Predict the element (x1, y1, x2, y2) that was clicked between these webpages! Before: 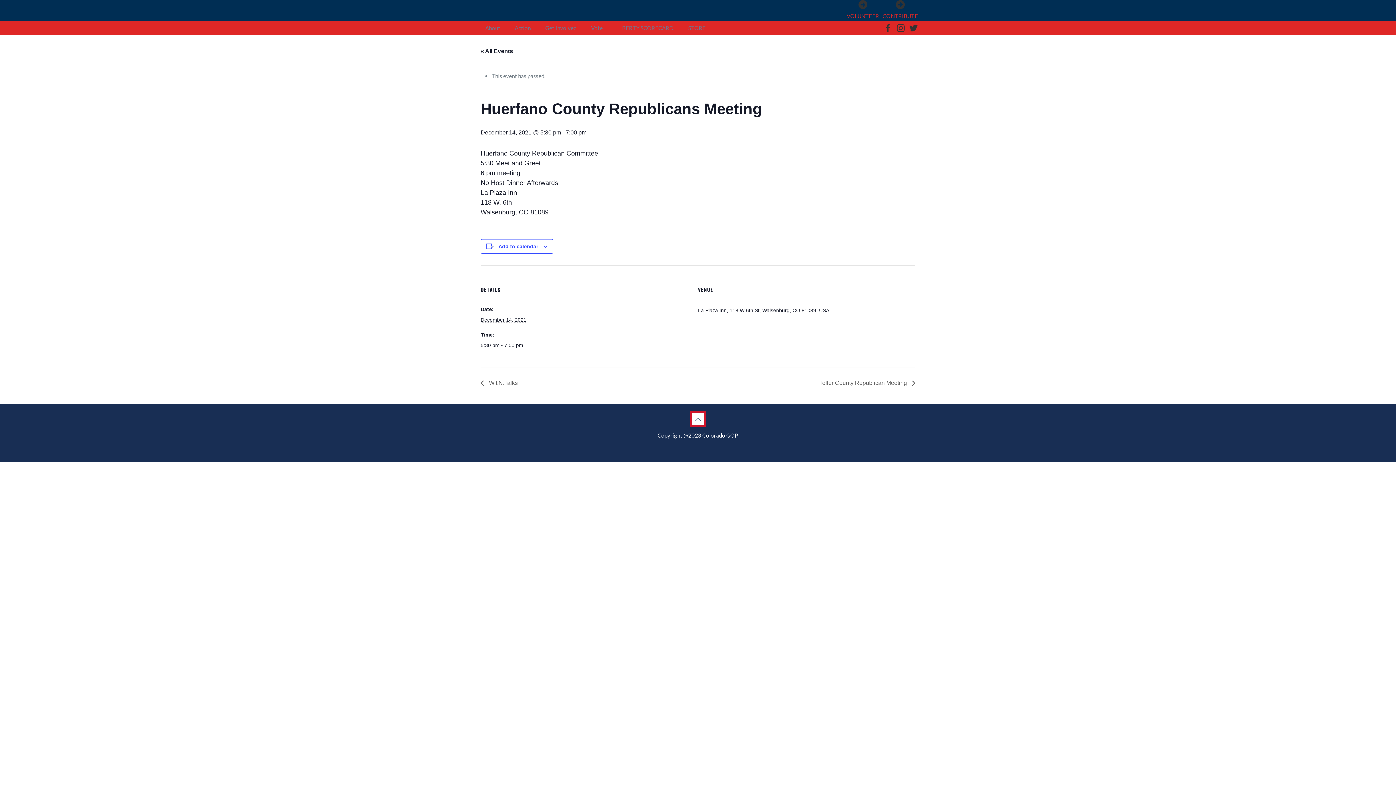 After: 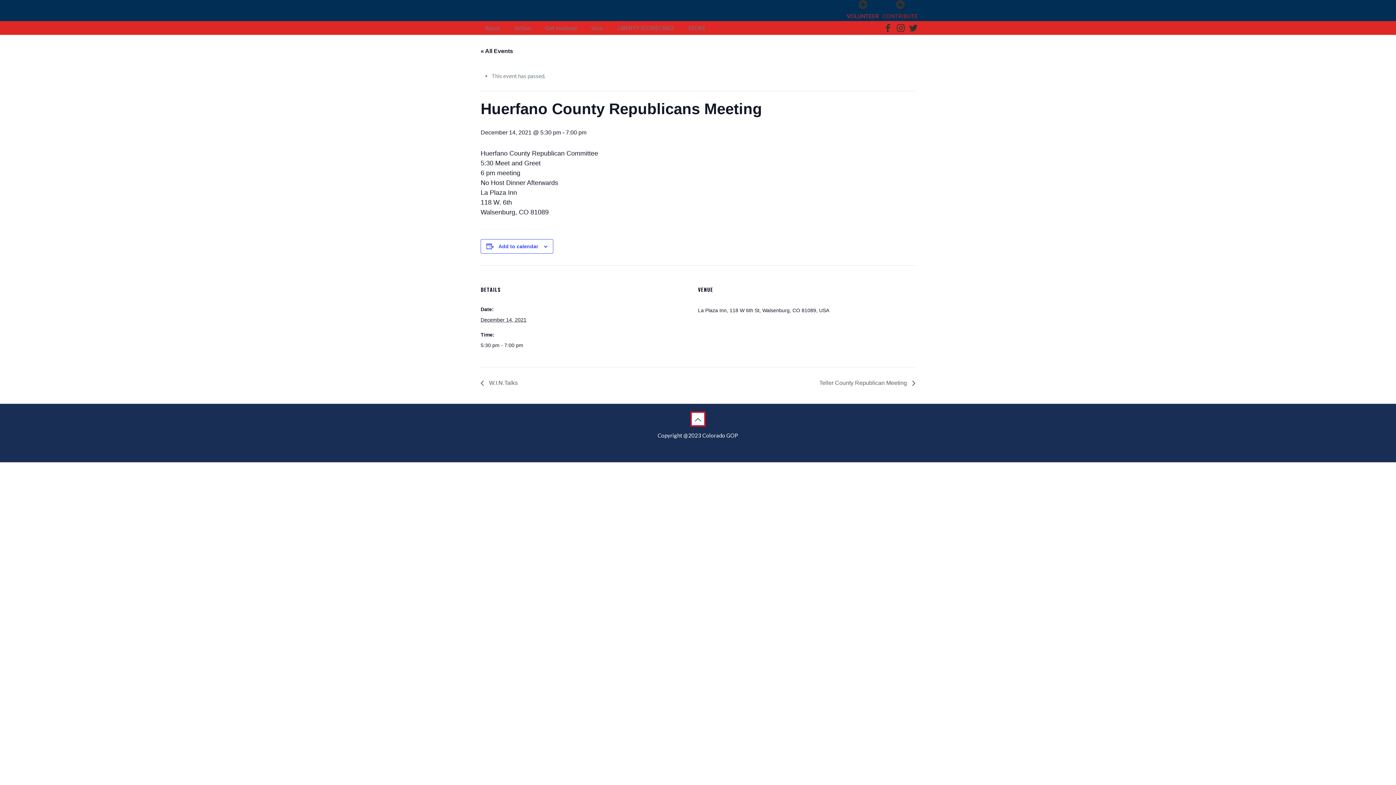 Action: bbox: (882, 0, 918, 21) label: CONTRIBUTE